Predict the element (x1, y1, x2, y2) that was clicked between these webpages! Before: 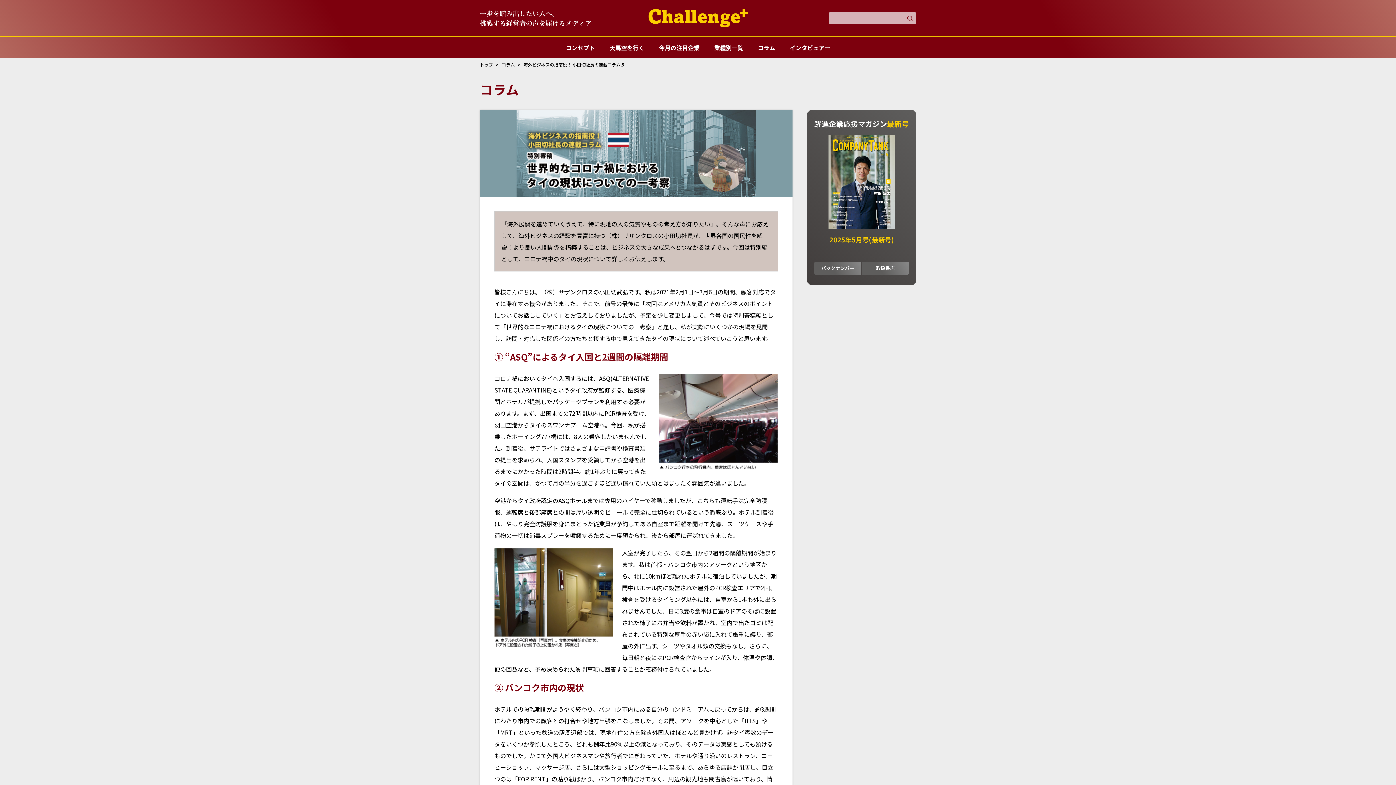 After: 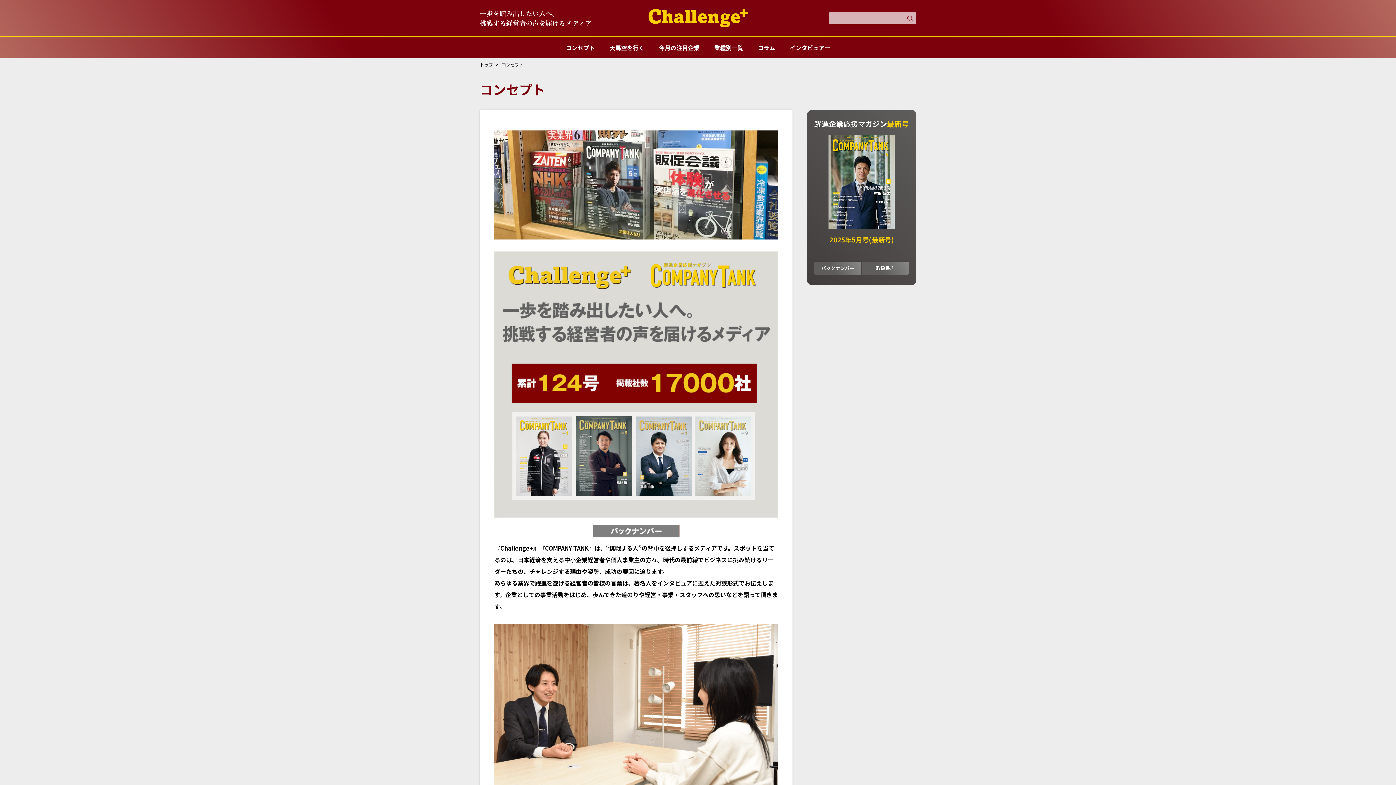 Action: label: コンセプト bbox: (558, 37, 602, 58)